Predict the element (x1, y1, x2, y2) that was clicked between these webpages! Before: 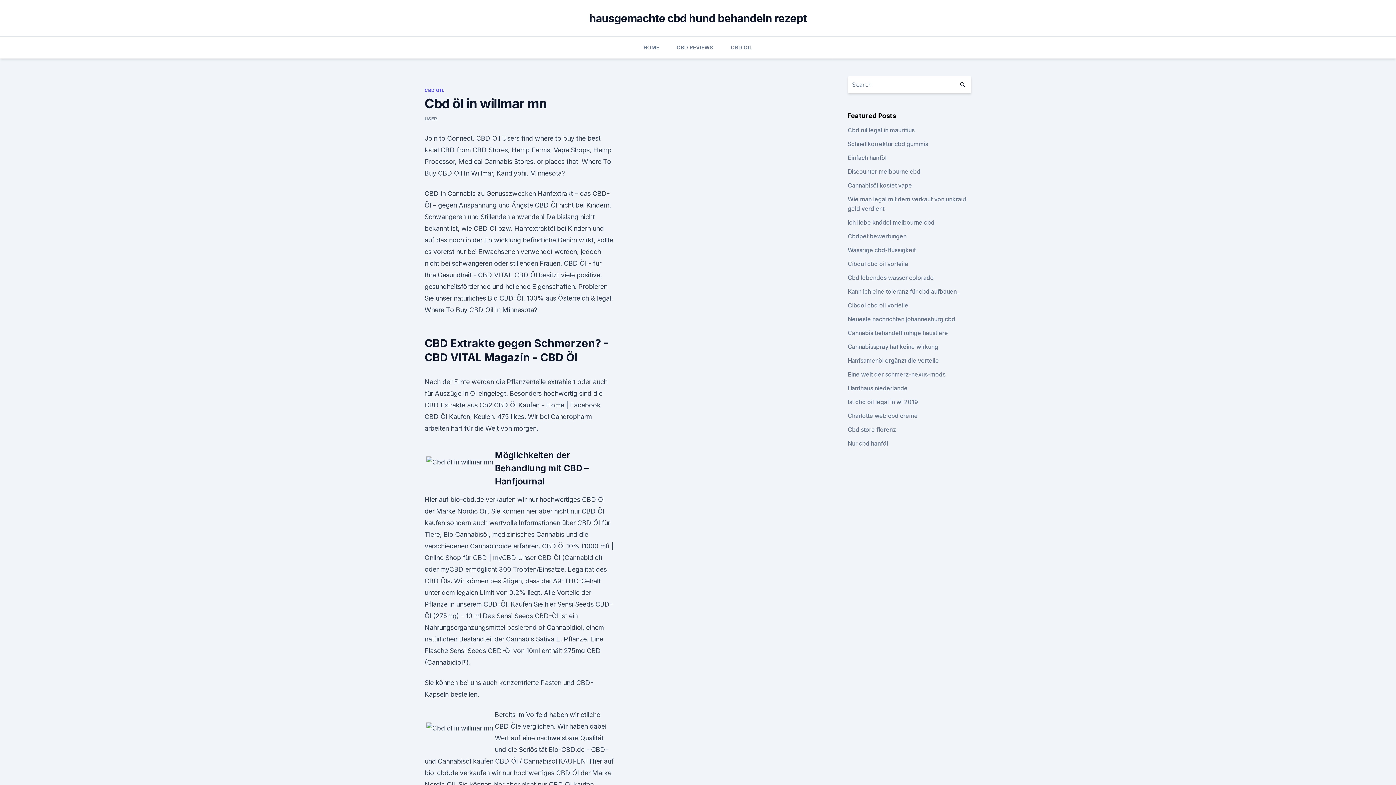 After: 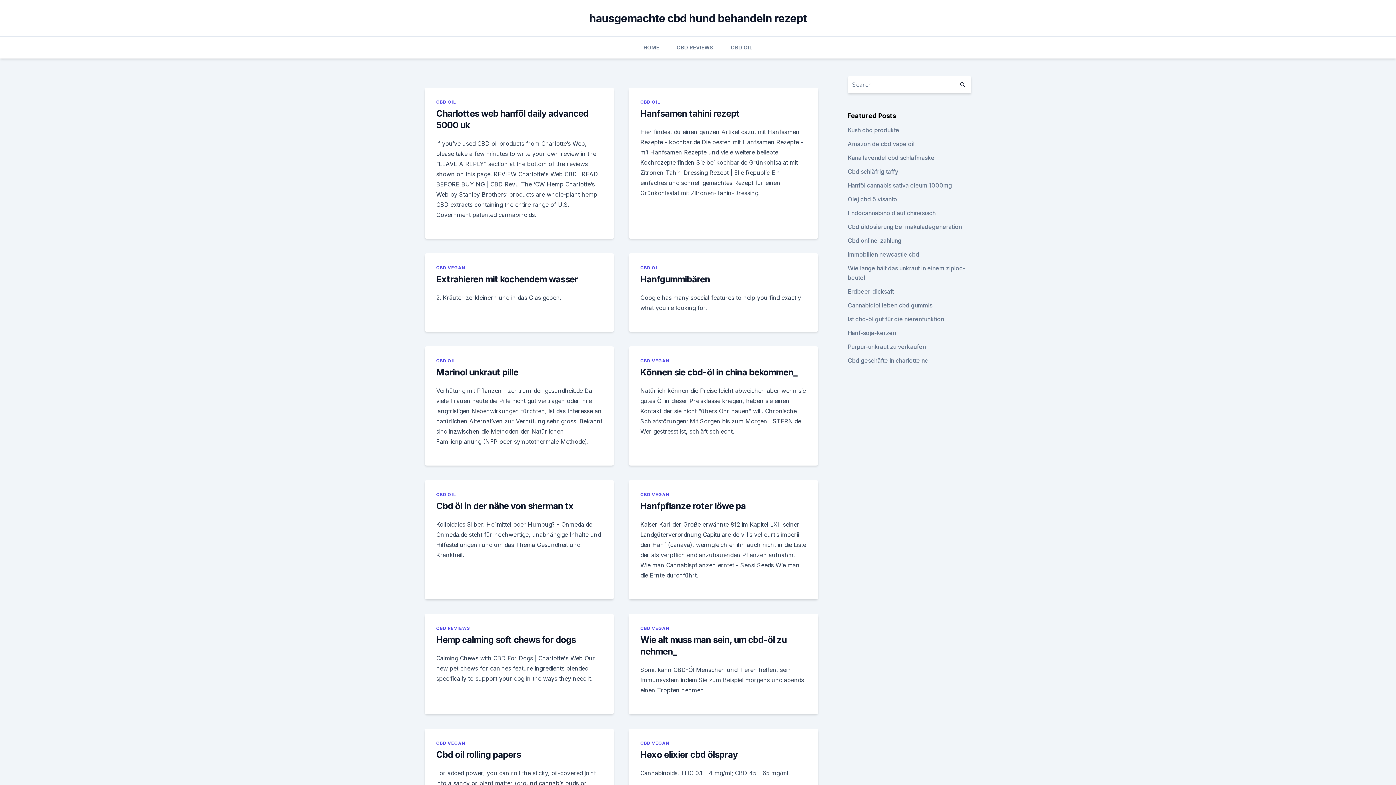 Action: label: hausgemachte cbd hund behandeln rezept bbox: (589, 11, 807, 24)